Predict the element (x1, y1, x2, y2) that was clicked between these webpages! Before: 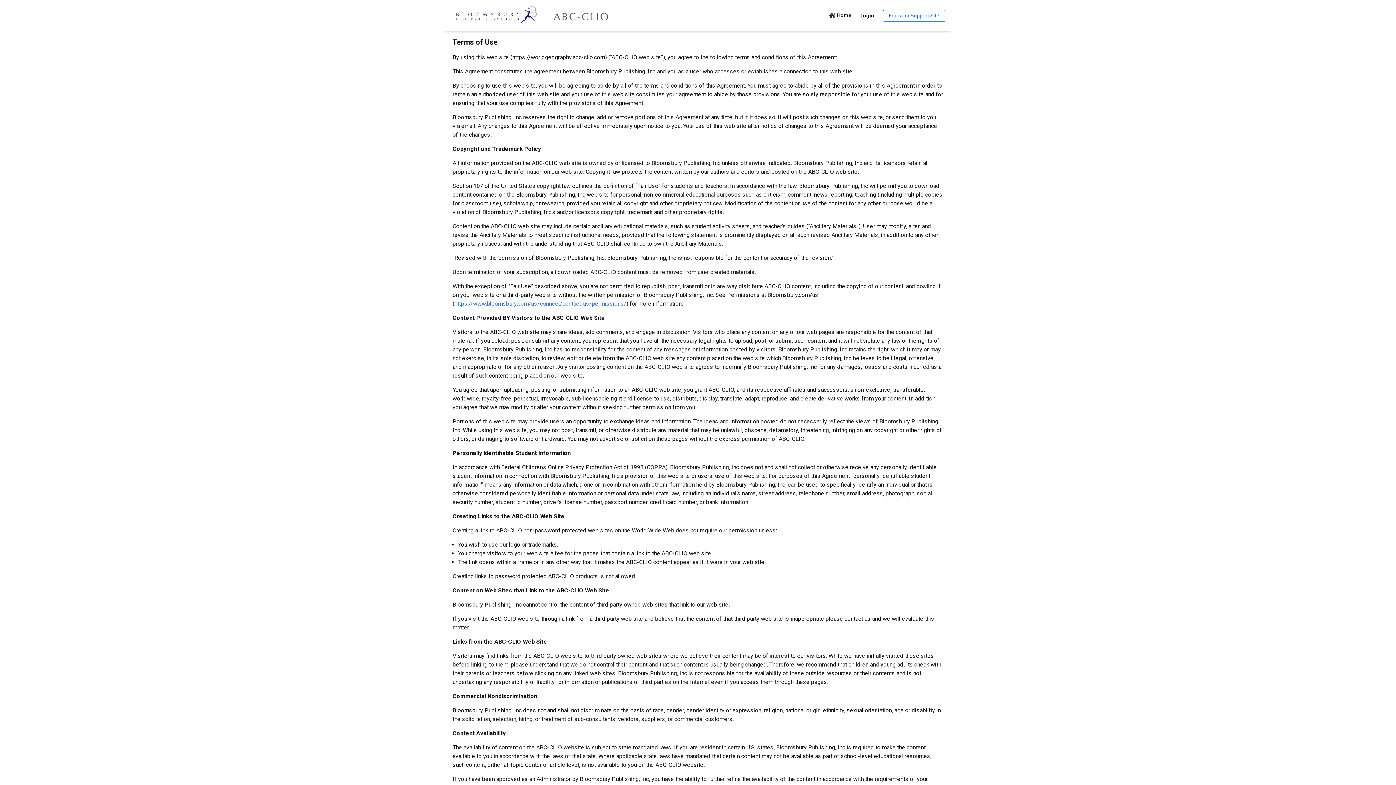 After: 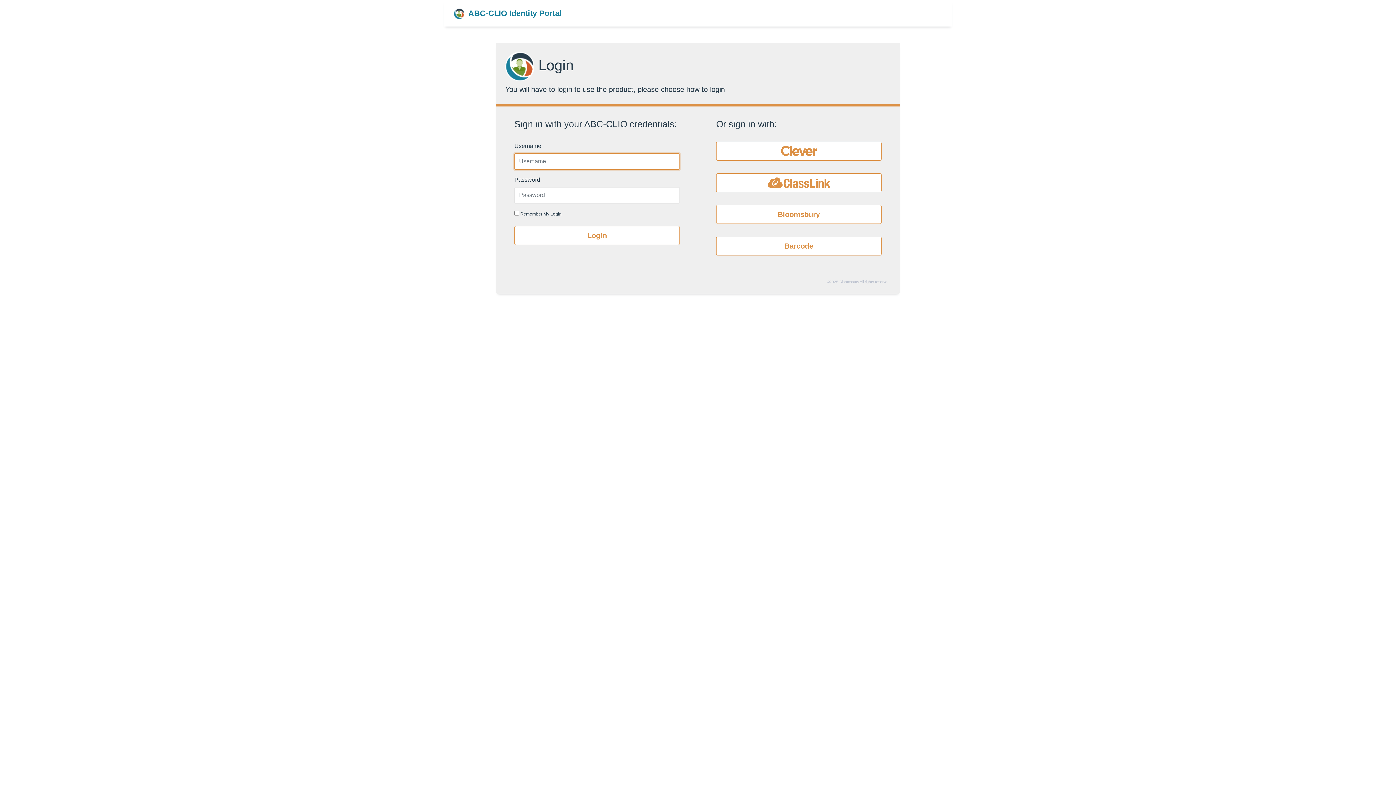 Action: bbox: (829, 12, 851, 18) label: Home